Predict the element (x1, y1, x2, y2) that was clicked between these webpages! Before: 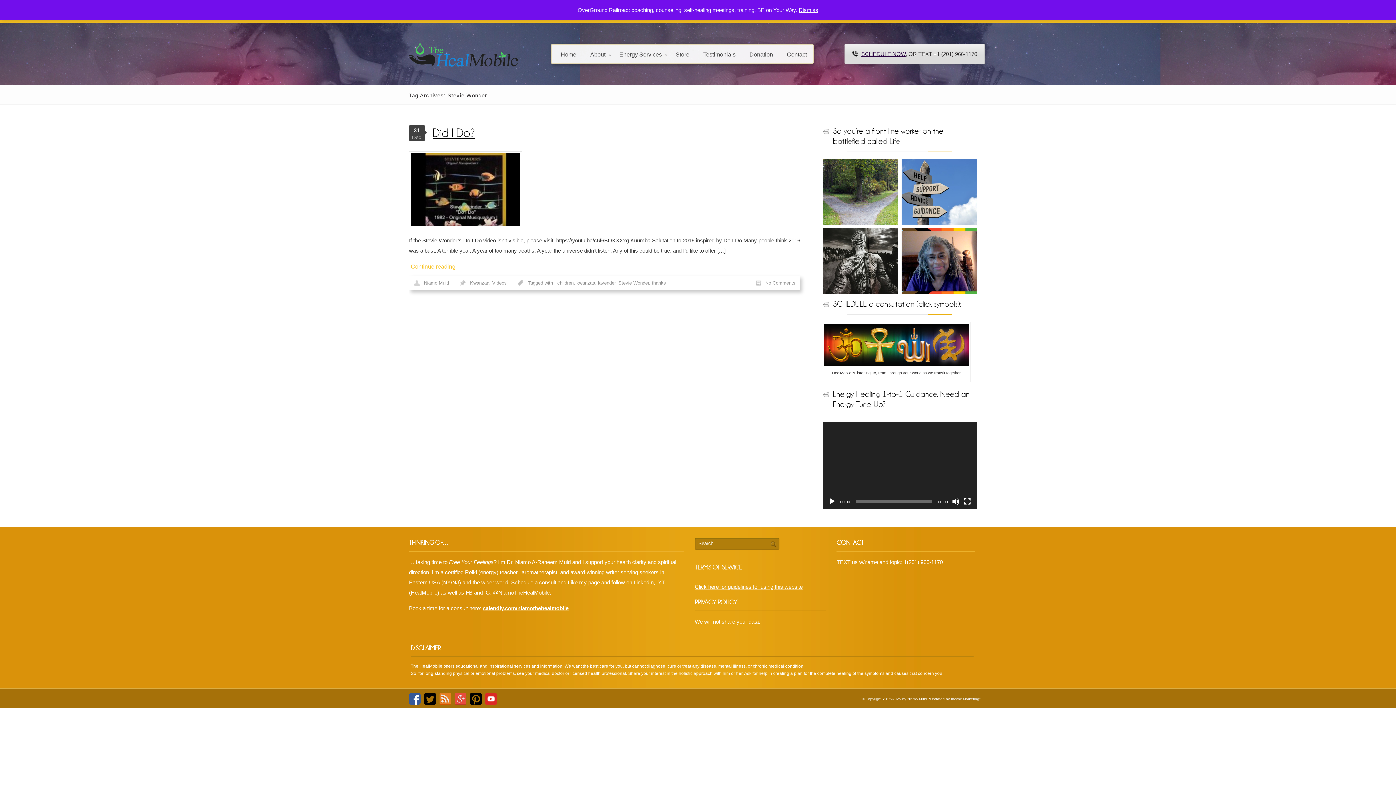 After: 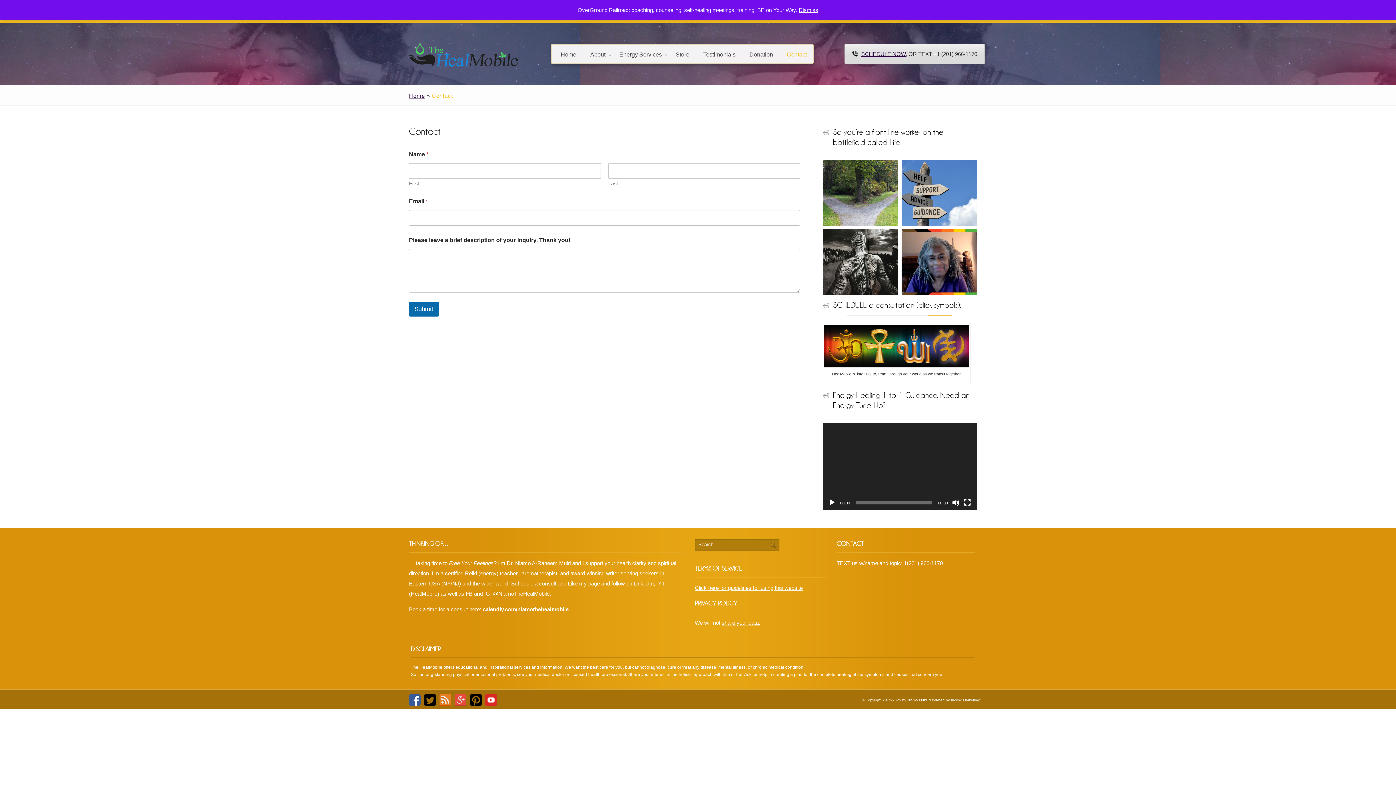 Action: label: Contact bbox: (780, 46, 812, 63)